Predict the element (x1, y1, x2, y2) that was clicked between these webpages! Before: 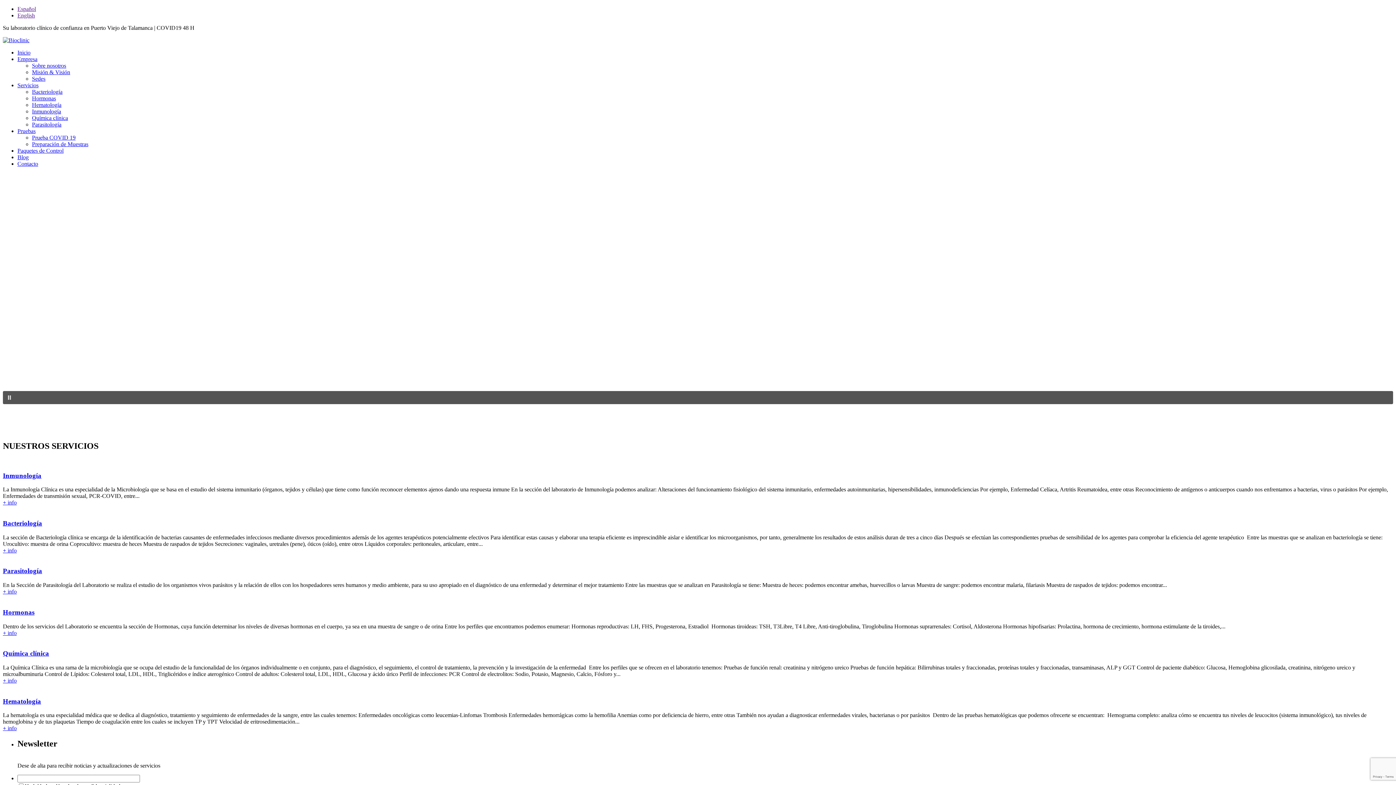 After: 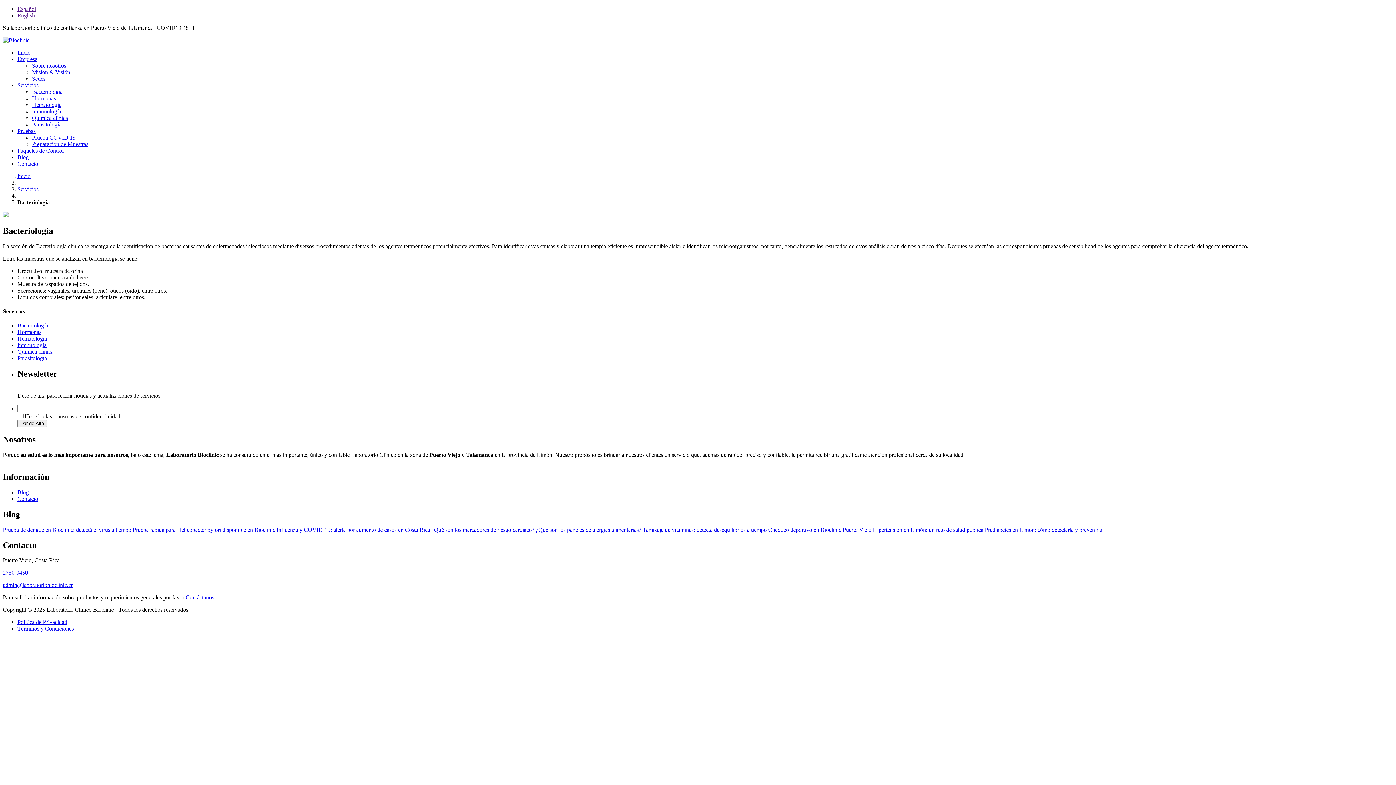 Action: bbox: (2, 519, 42, 527) label: Bacteriología